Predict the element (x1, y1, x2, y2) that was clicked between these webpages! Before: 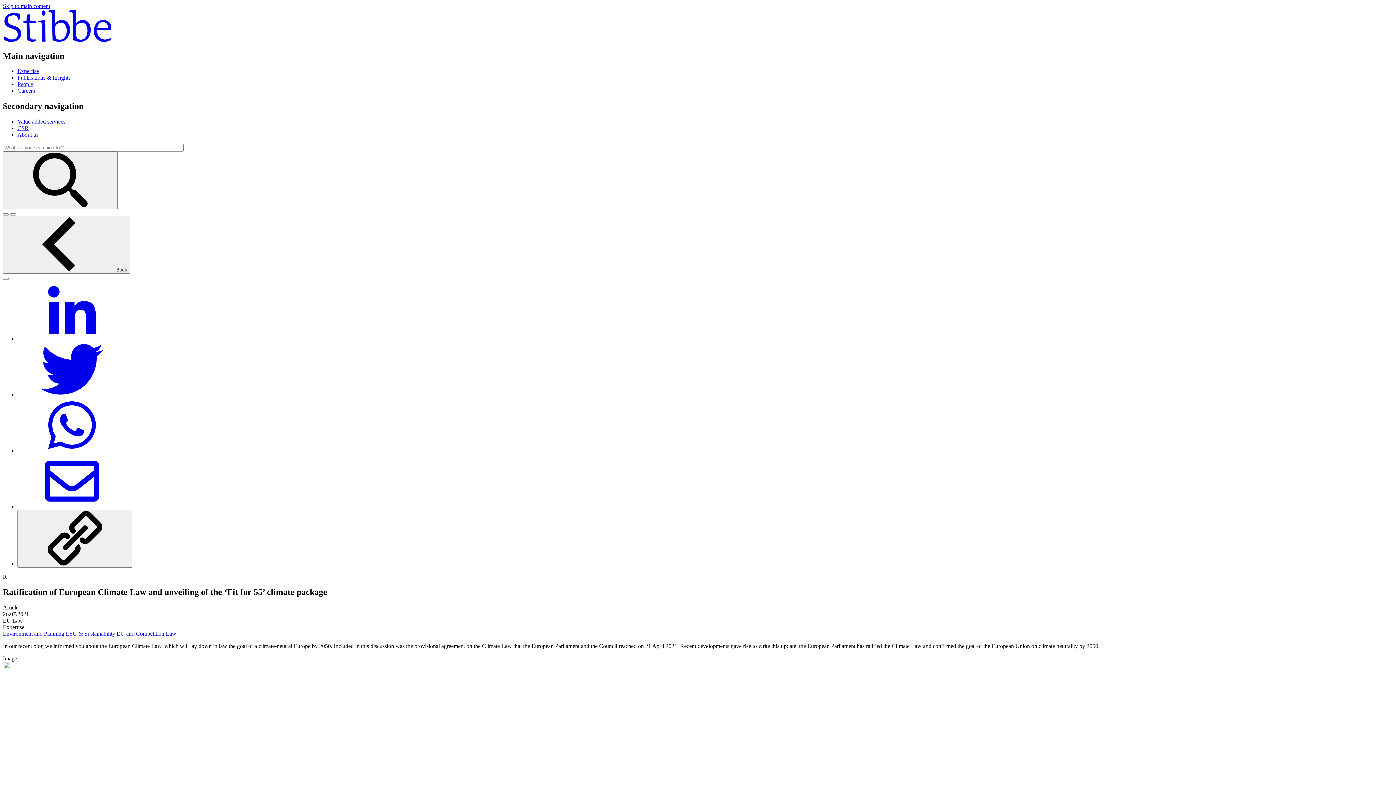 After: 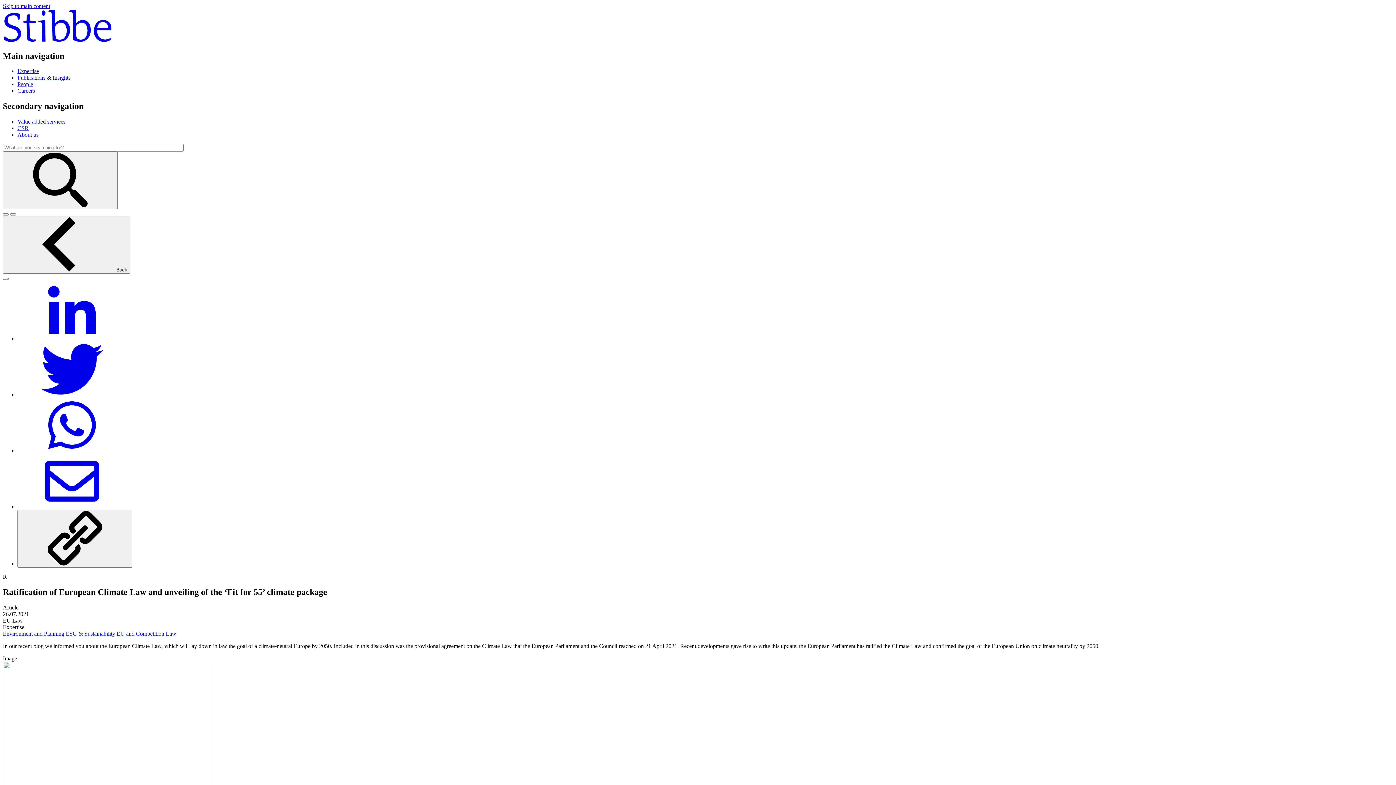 Action: bbox: (17, 391, 126, 397) label: Twitter